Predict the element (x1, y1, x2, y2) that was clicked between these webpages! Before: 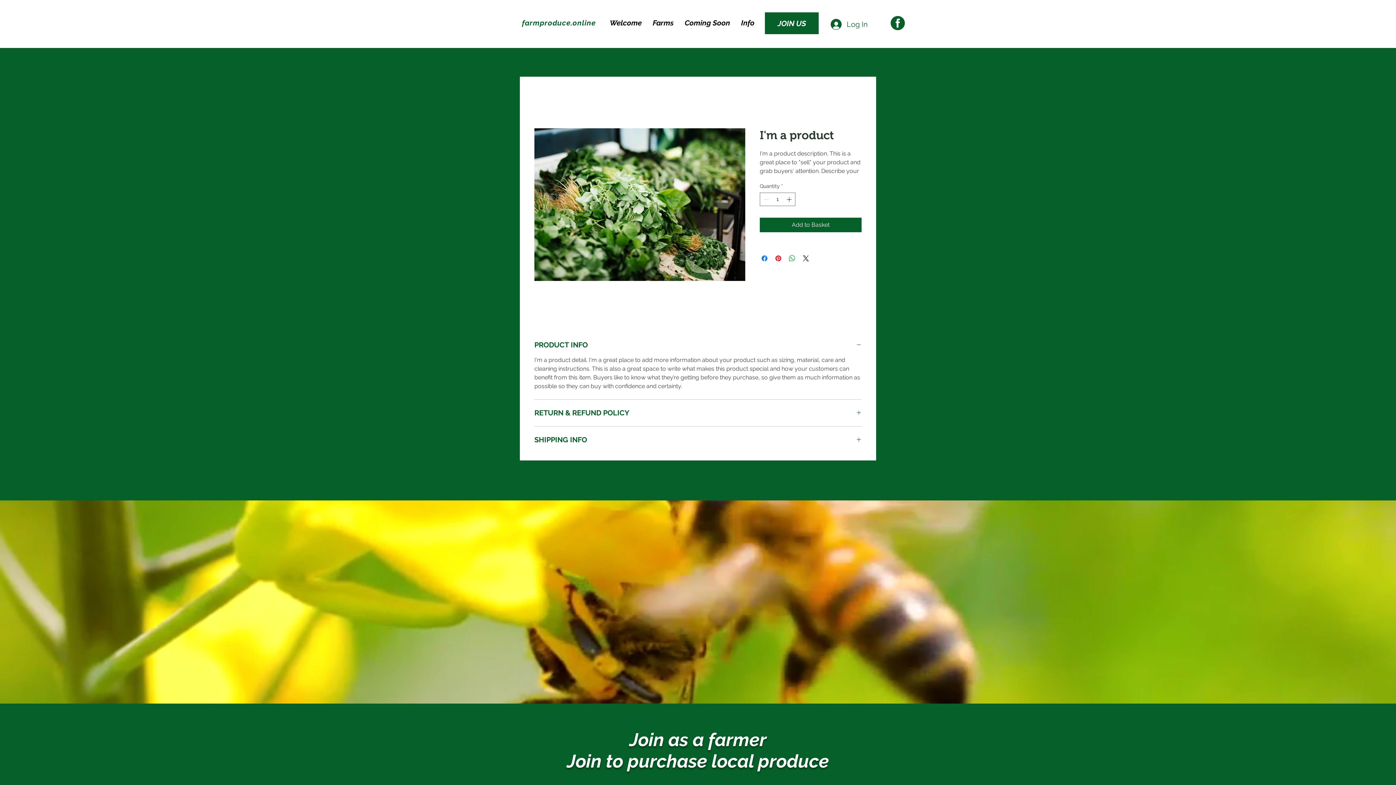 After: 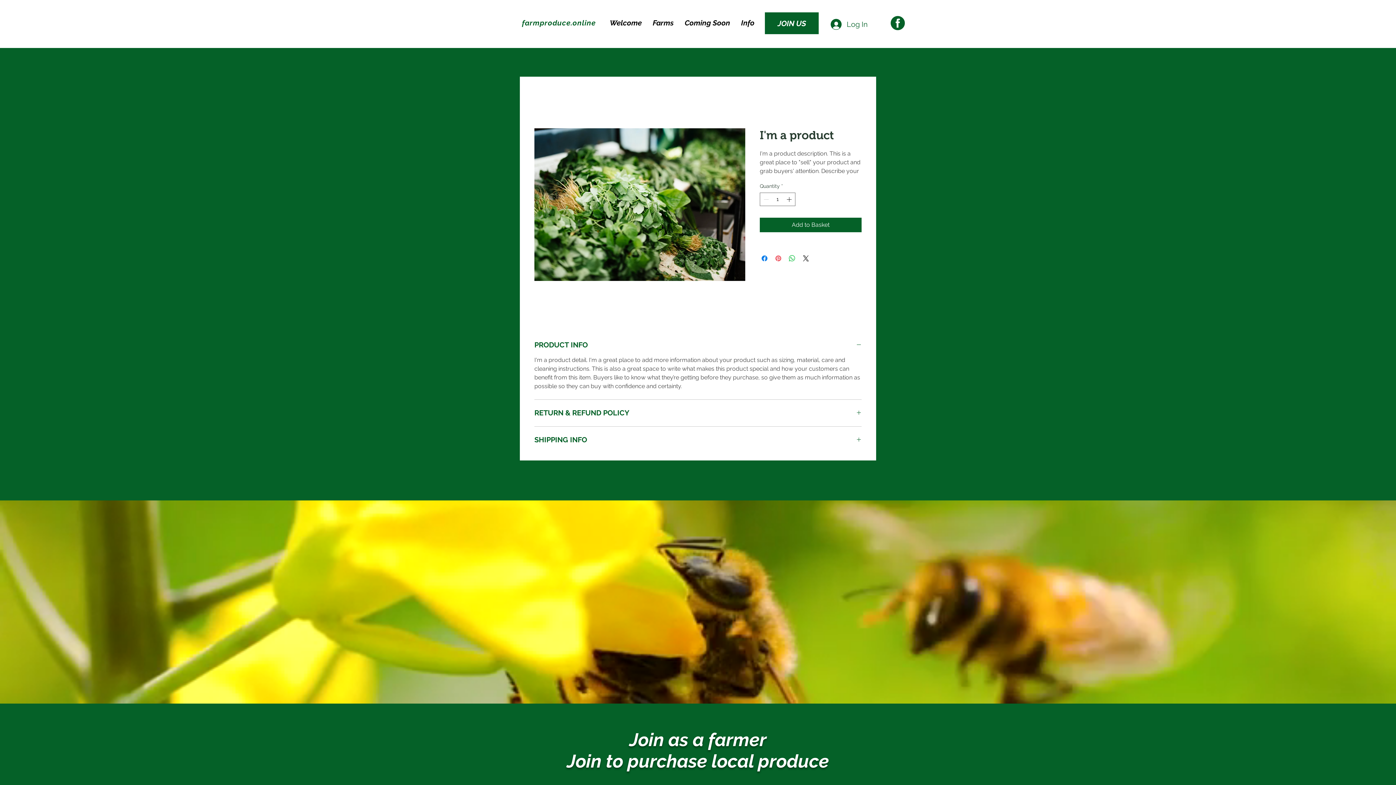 Action: bbox: (774, 254, 782, 262) label: Pin on Pinterest